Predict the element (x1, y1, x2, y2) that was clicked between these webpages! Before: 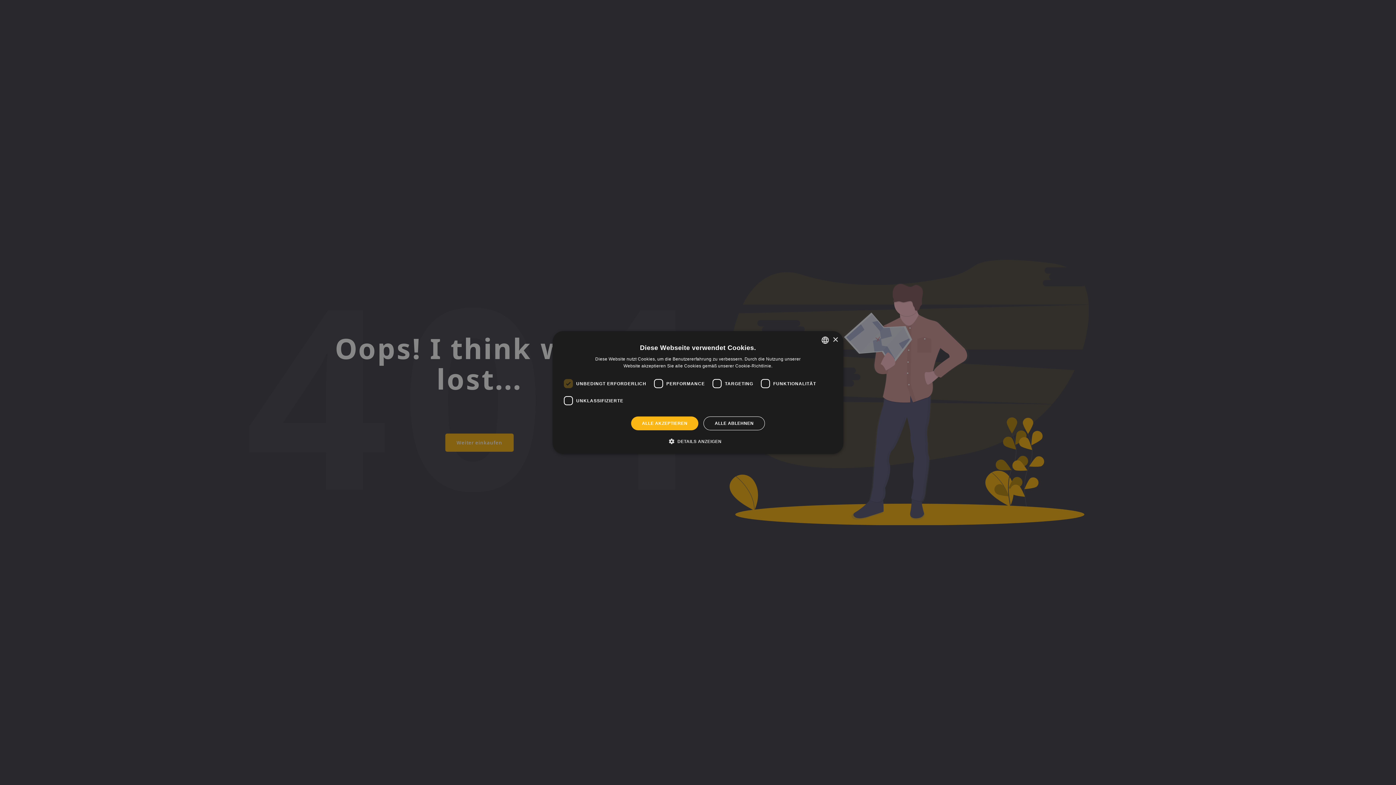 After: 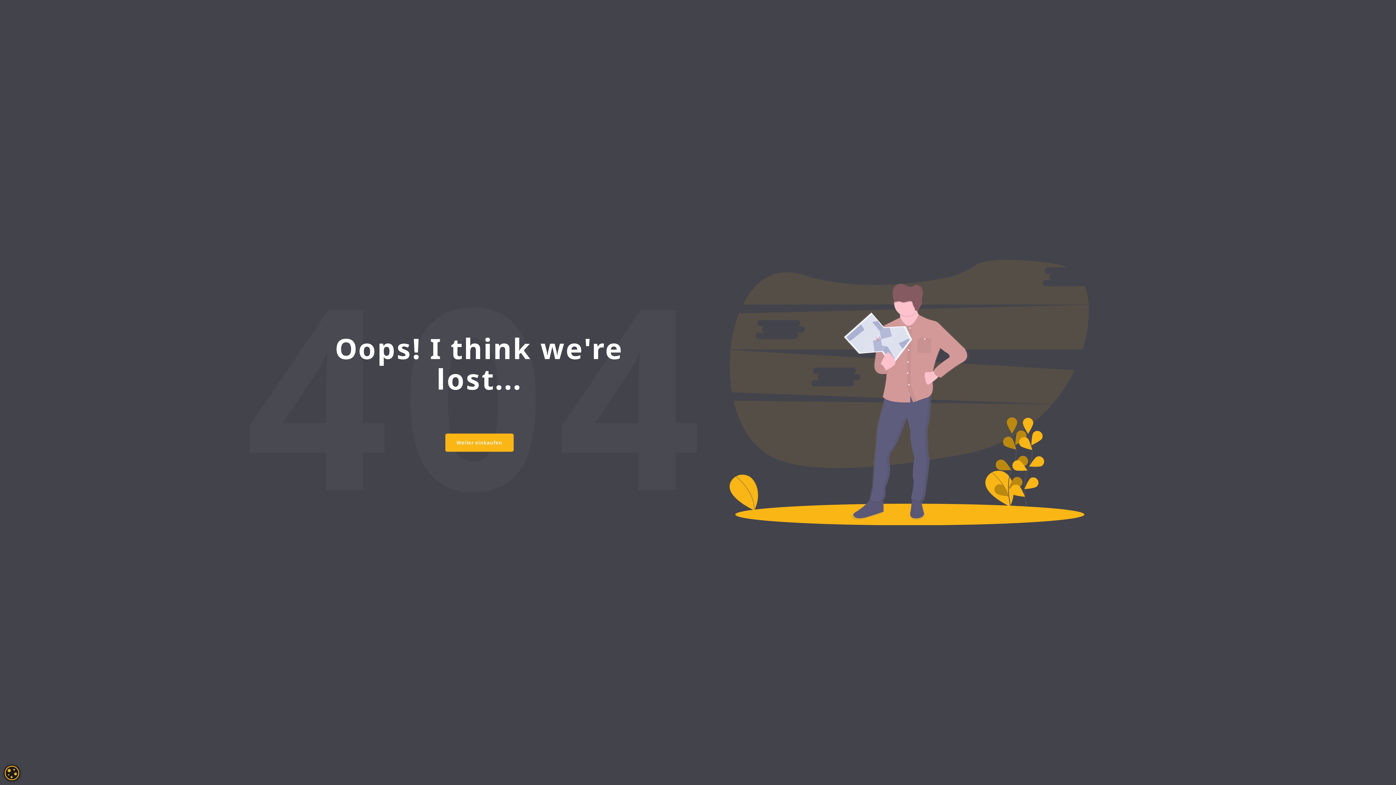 Action: bbox: (832, 337, 838, 342) label: Close